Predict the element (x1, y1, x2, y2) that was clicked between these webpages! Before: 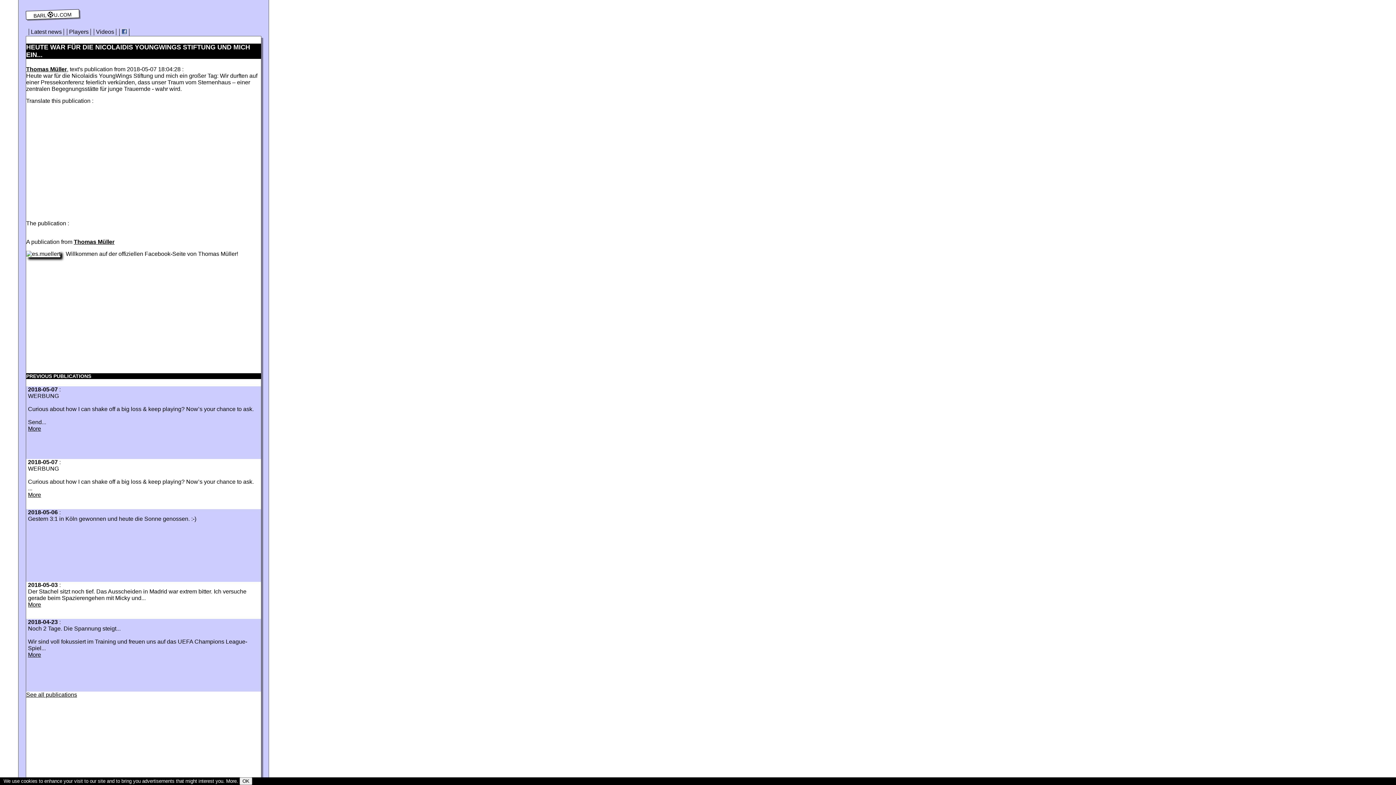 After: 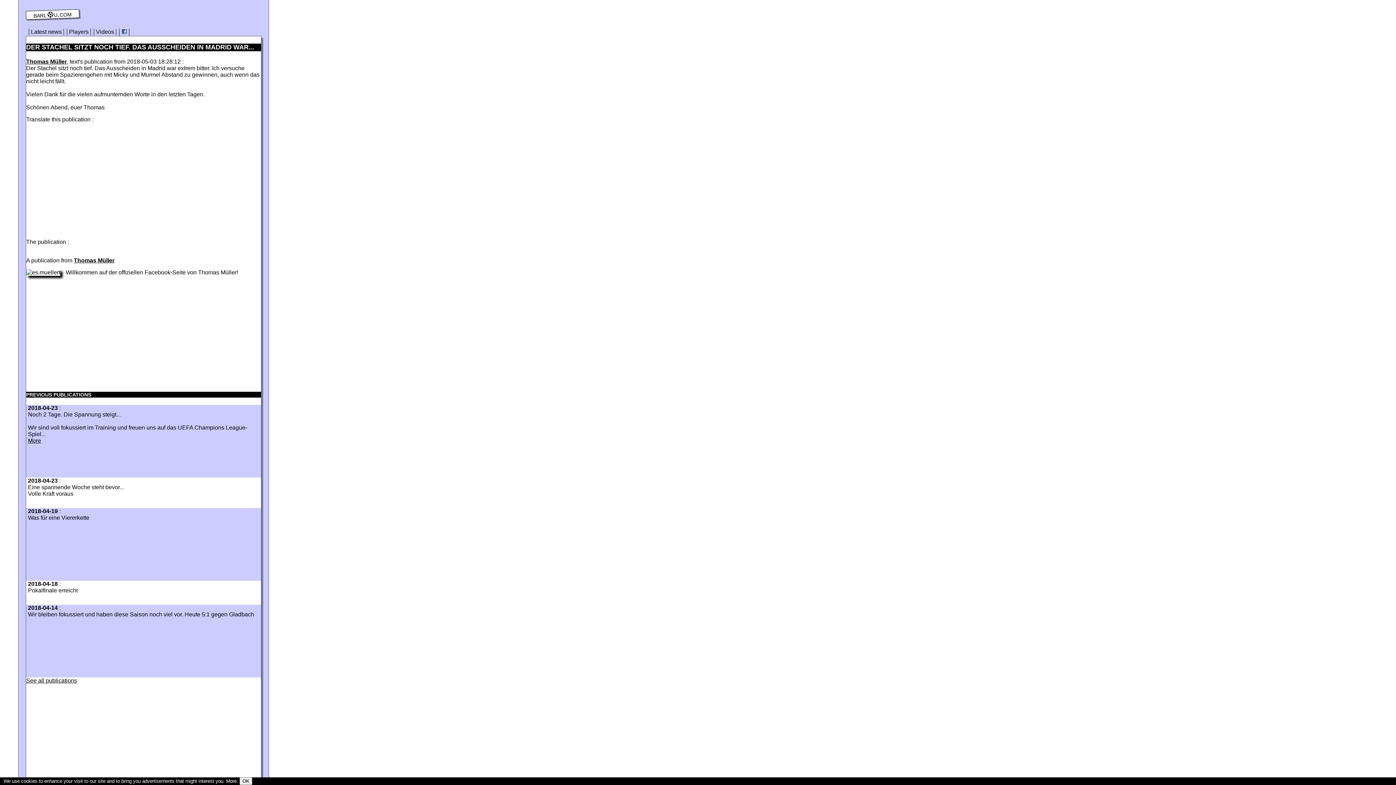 Action: label: More bbox: (28, 601, 41, 608)